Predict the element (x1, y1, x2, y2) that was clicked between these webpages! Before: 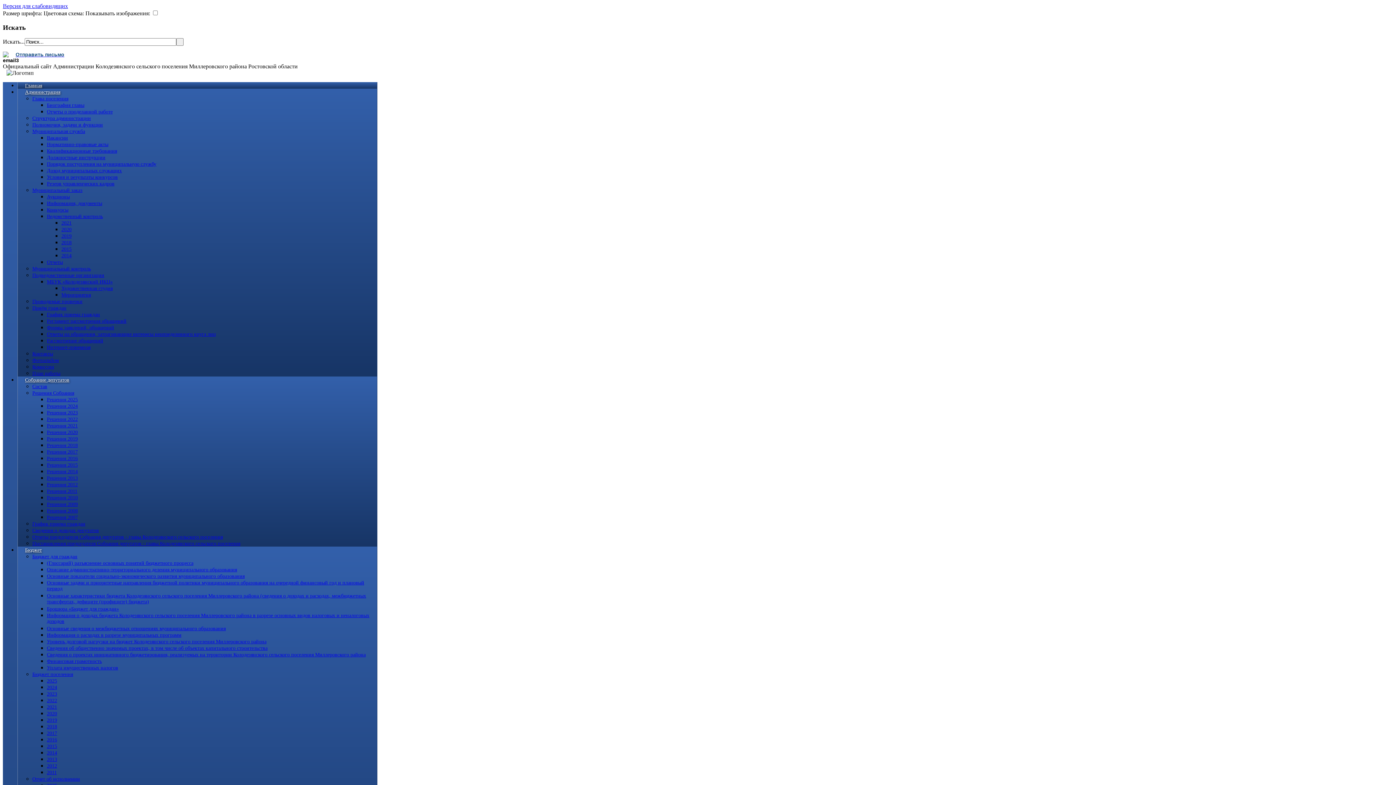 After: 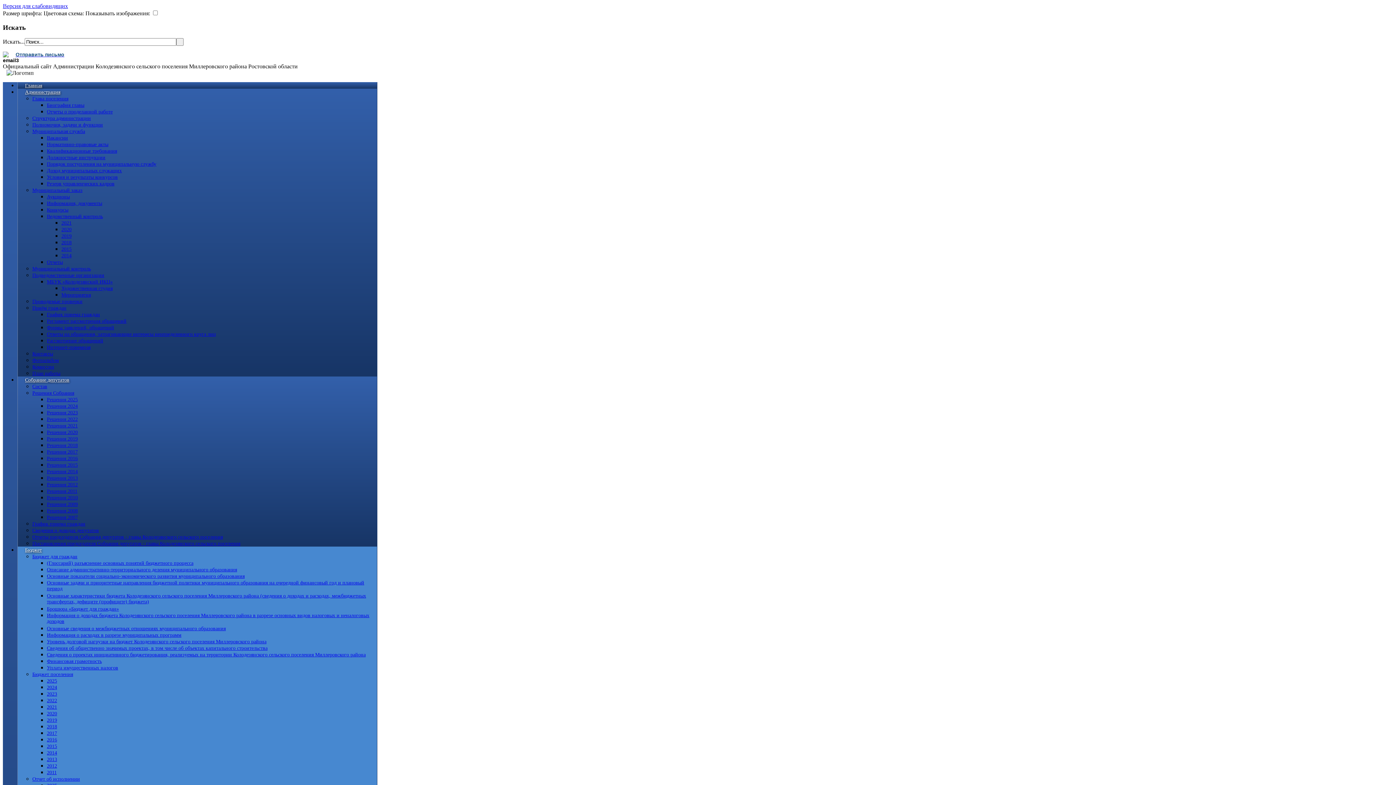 Action: bbox: (46, 737, 57, 743) label: 2016